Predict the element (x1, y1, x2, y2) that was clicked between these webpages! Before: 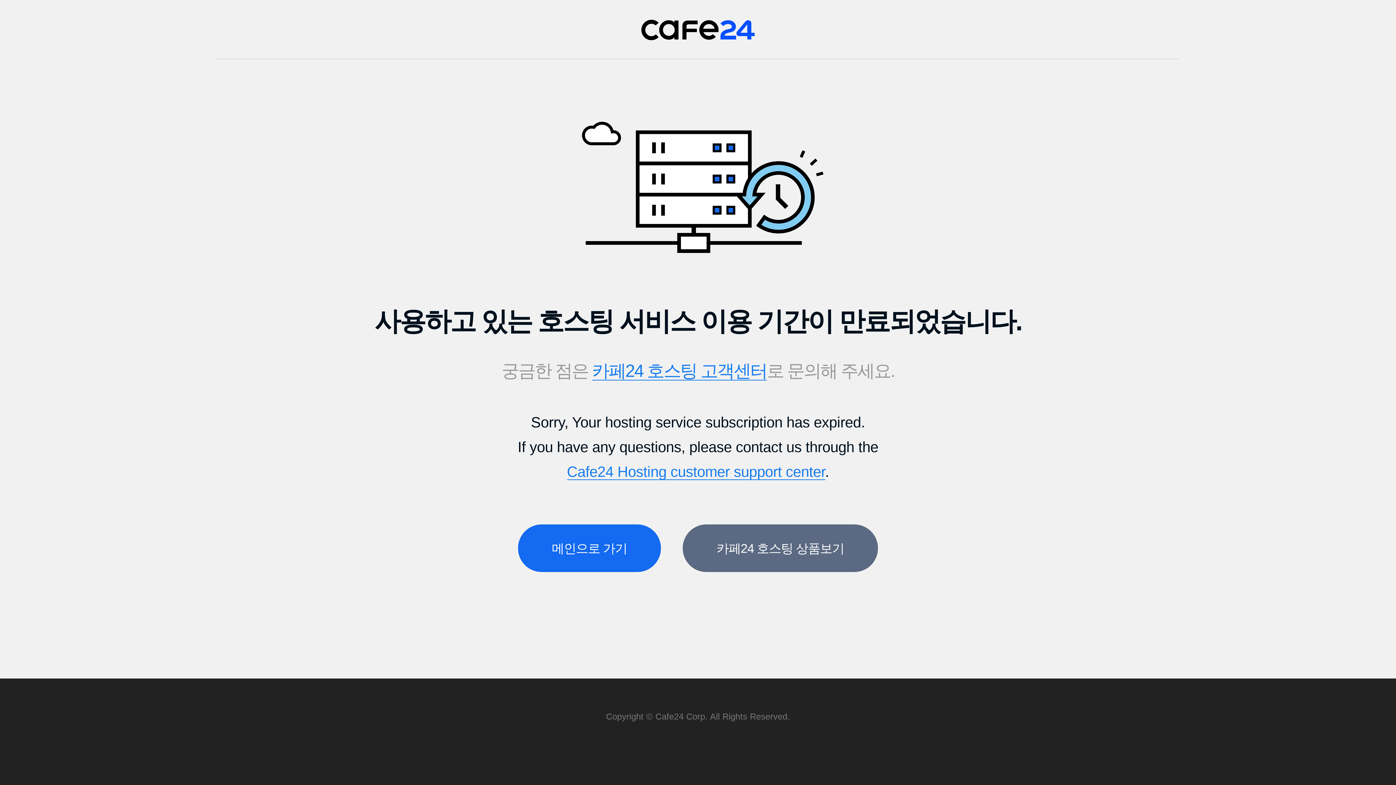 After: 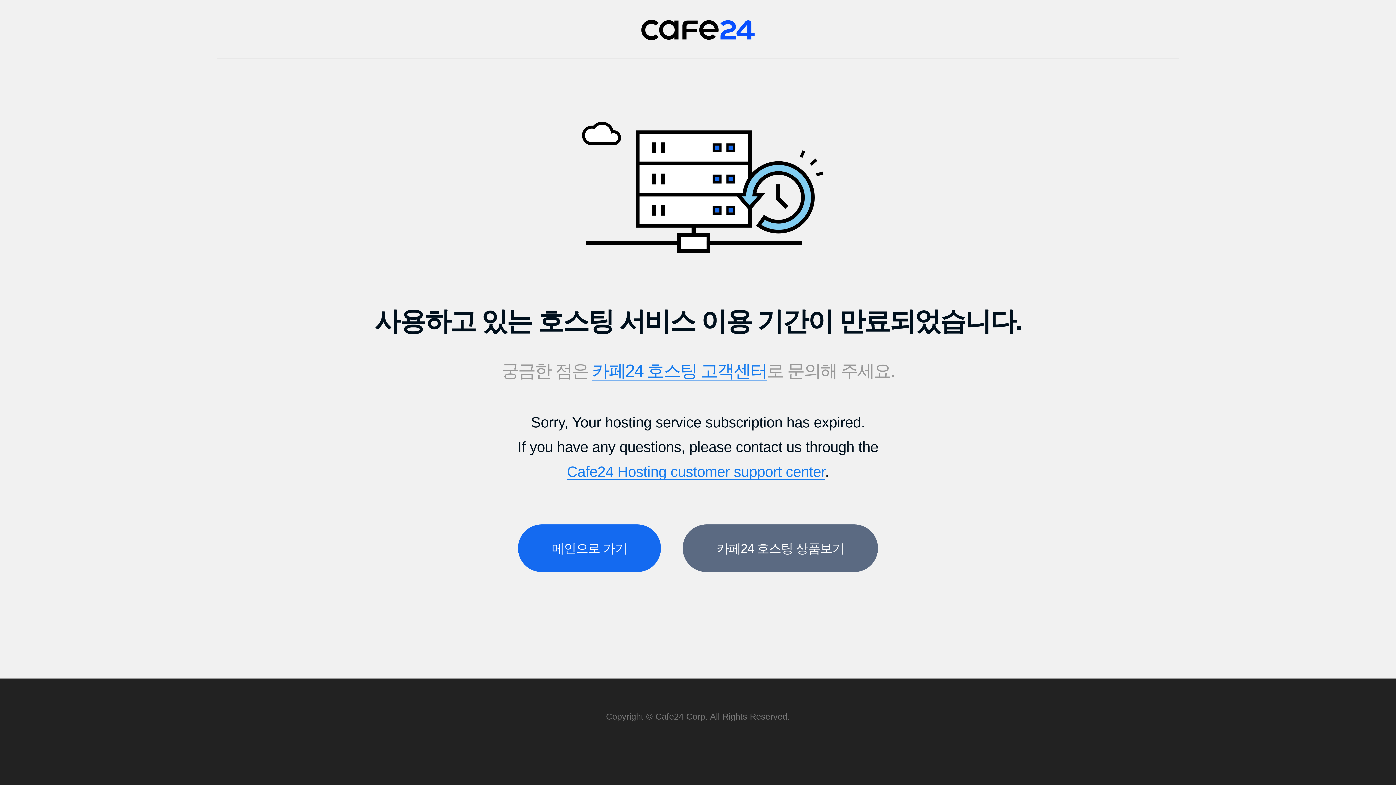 Action: bbox: (567, 463, 825, 480) label: Cafe24 Hosting customer support center